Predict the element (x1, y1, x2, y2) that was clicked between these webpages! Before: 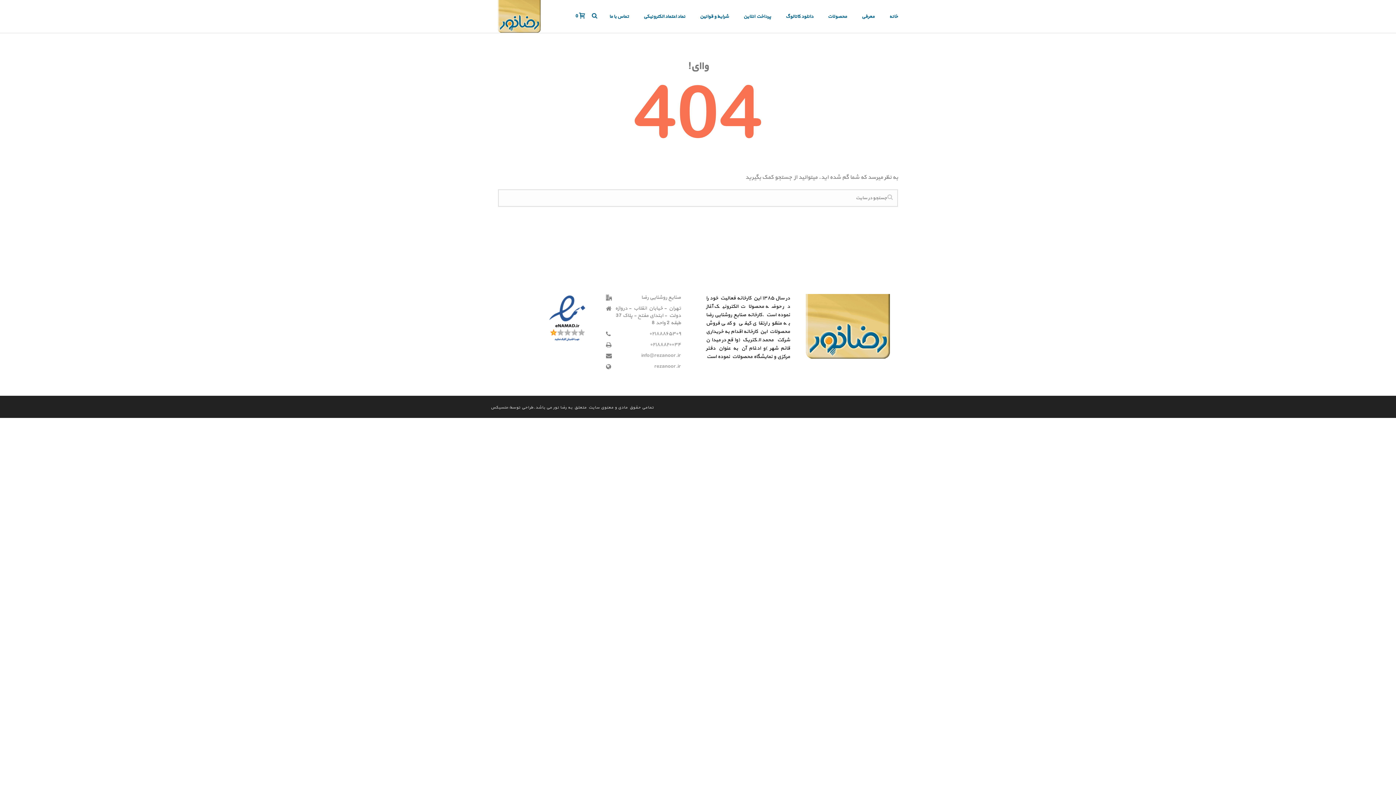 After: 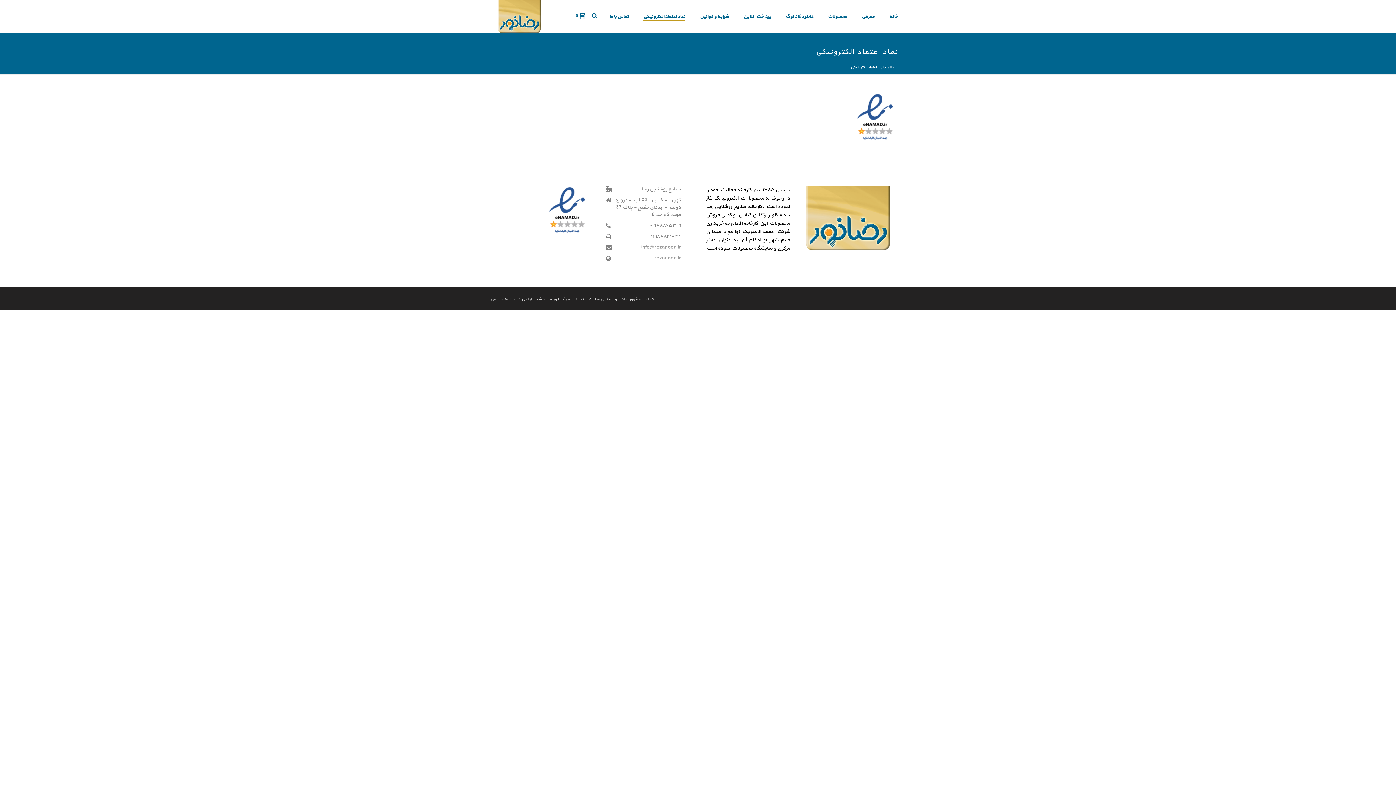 Action: label: نماد اعتماد الکترونیکی bbox: (636, 12, 692, 21)